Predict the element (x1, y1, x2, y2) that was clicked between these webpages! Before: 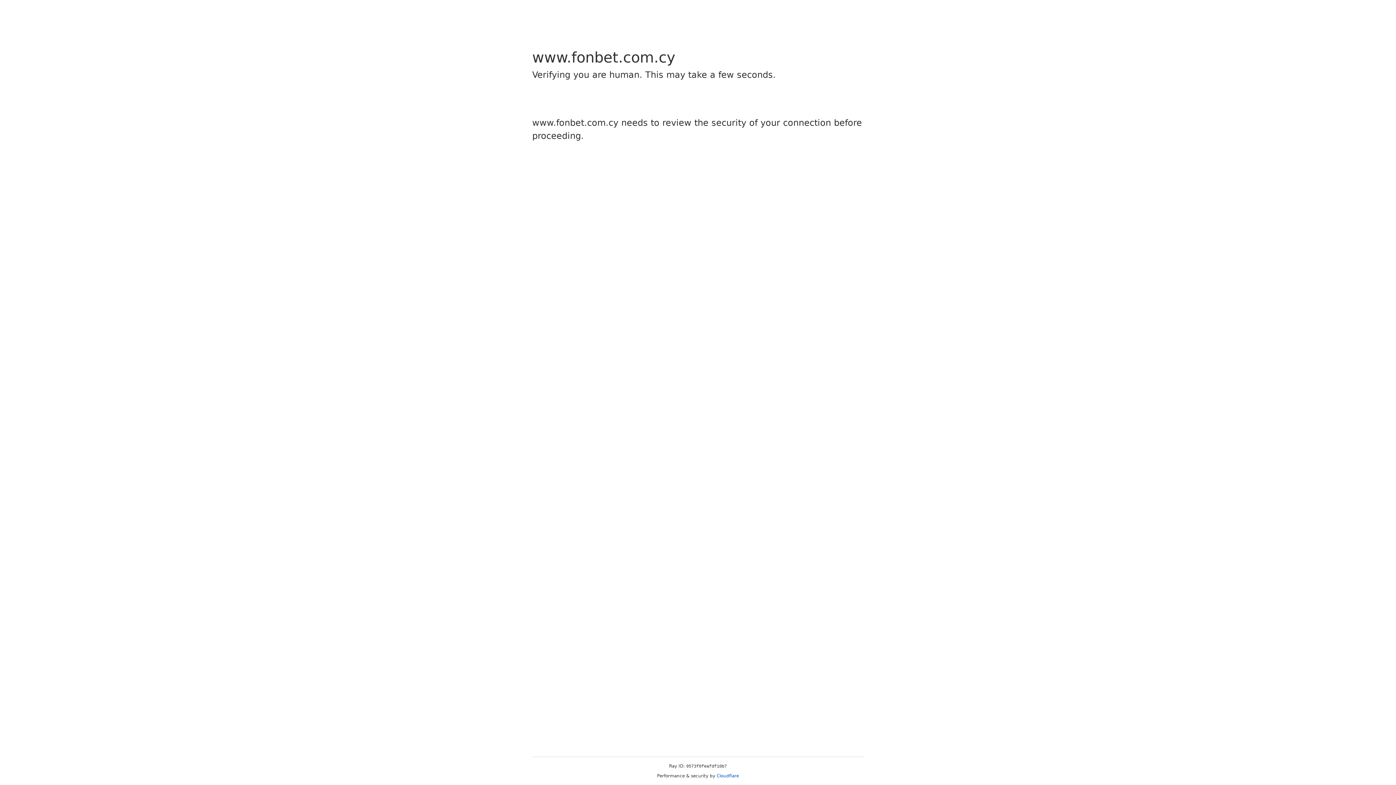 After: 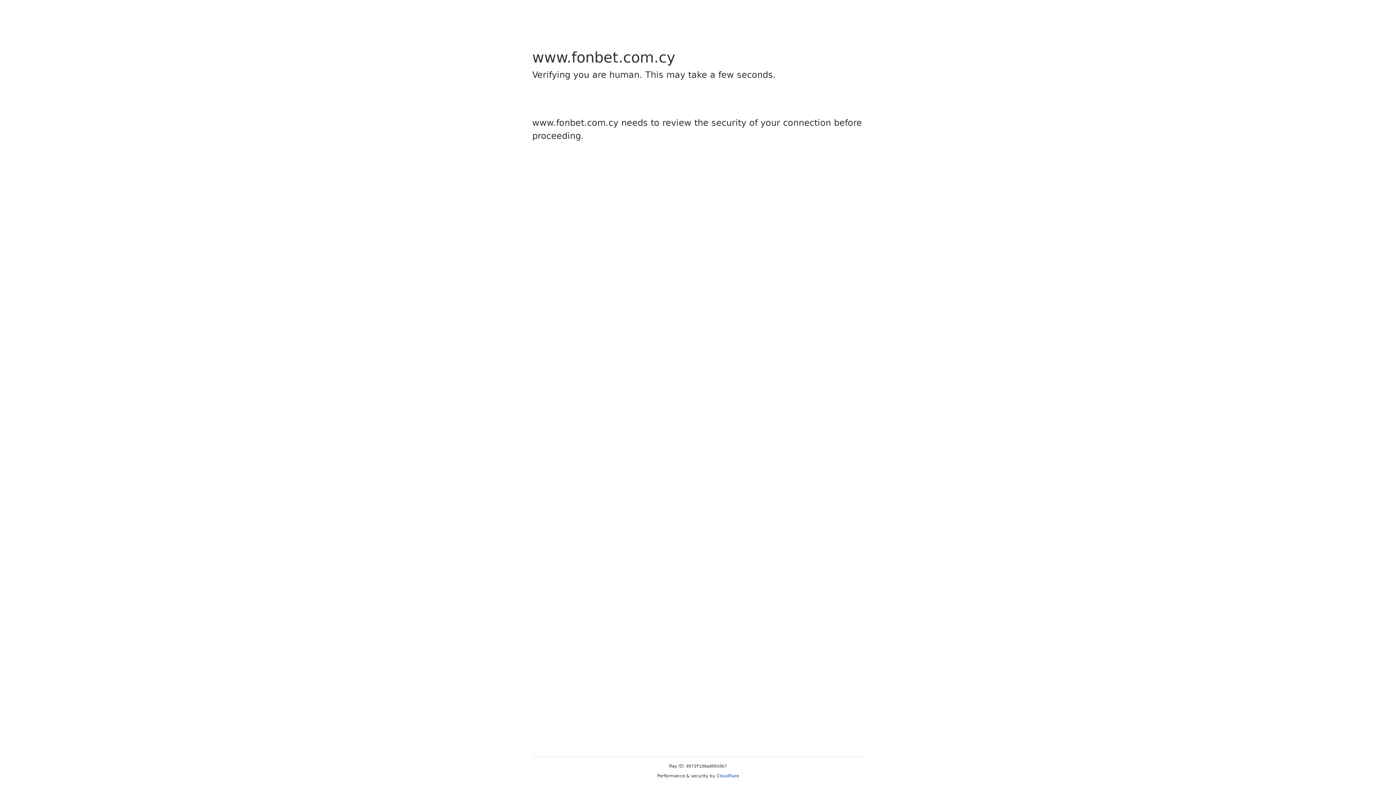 Action: bbox: (716, 773, 739, 778) label: Cloudflare